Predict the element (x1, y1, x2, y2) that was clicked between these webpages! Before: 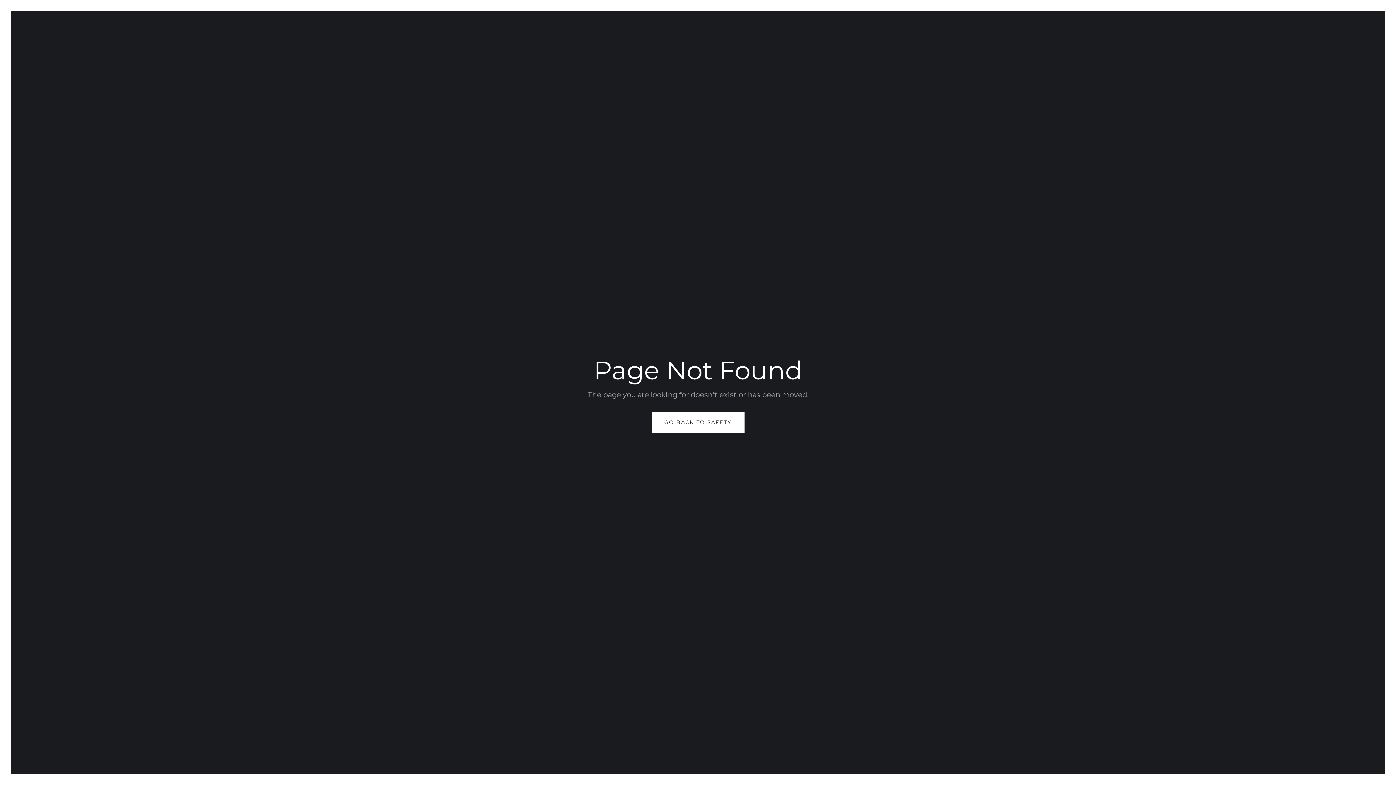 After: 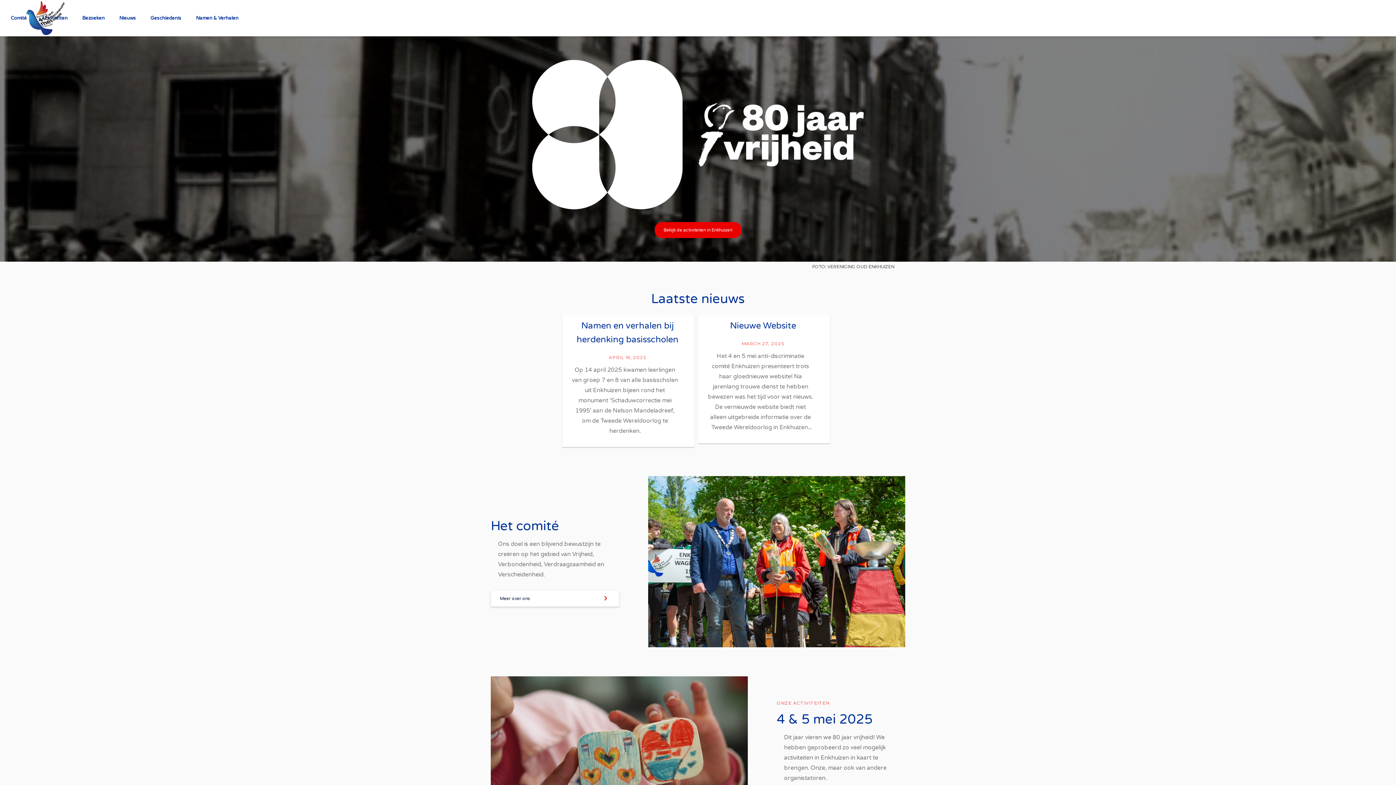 Action: label: GO BACK TO SAFETY bbox: (651, 412, 744, 433)